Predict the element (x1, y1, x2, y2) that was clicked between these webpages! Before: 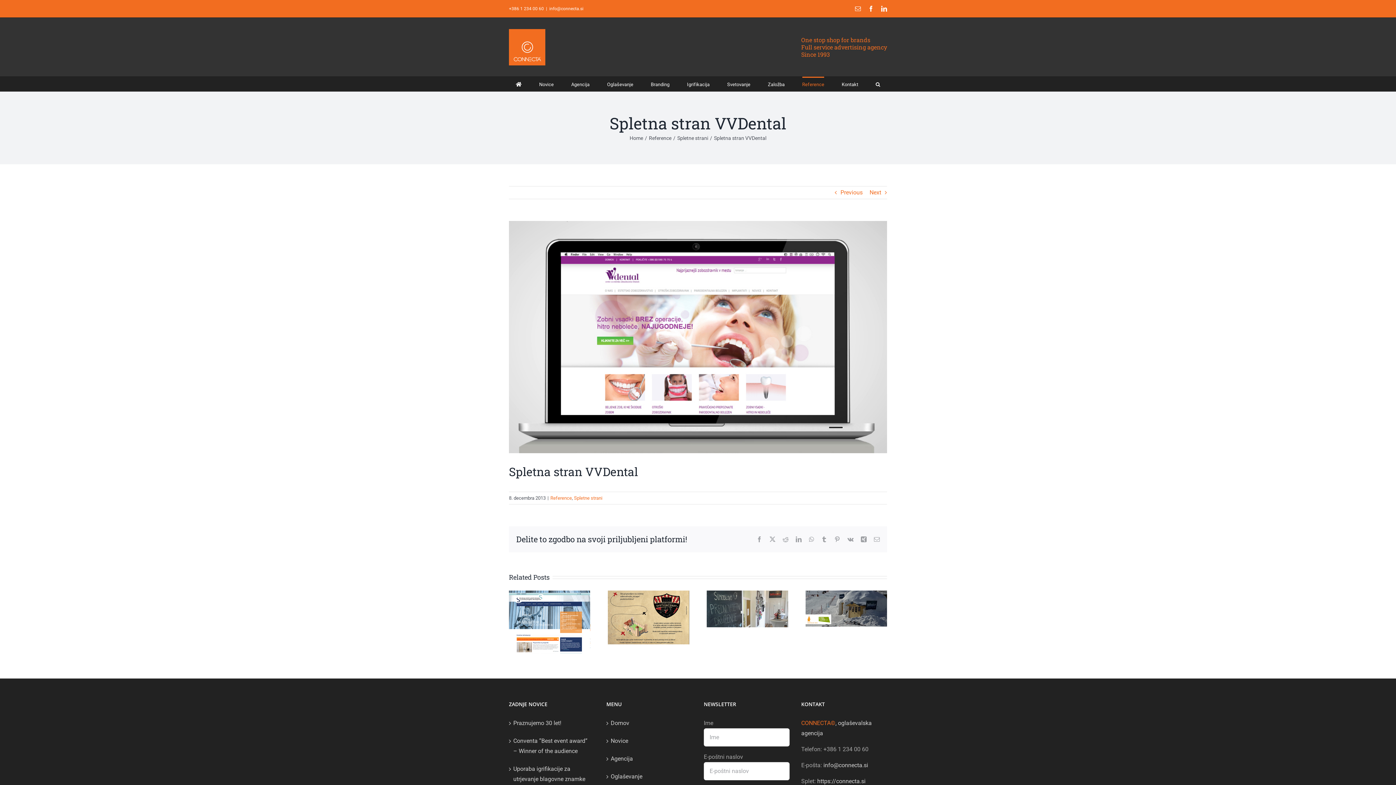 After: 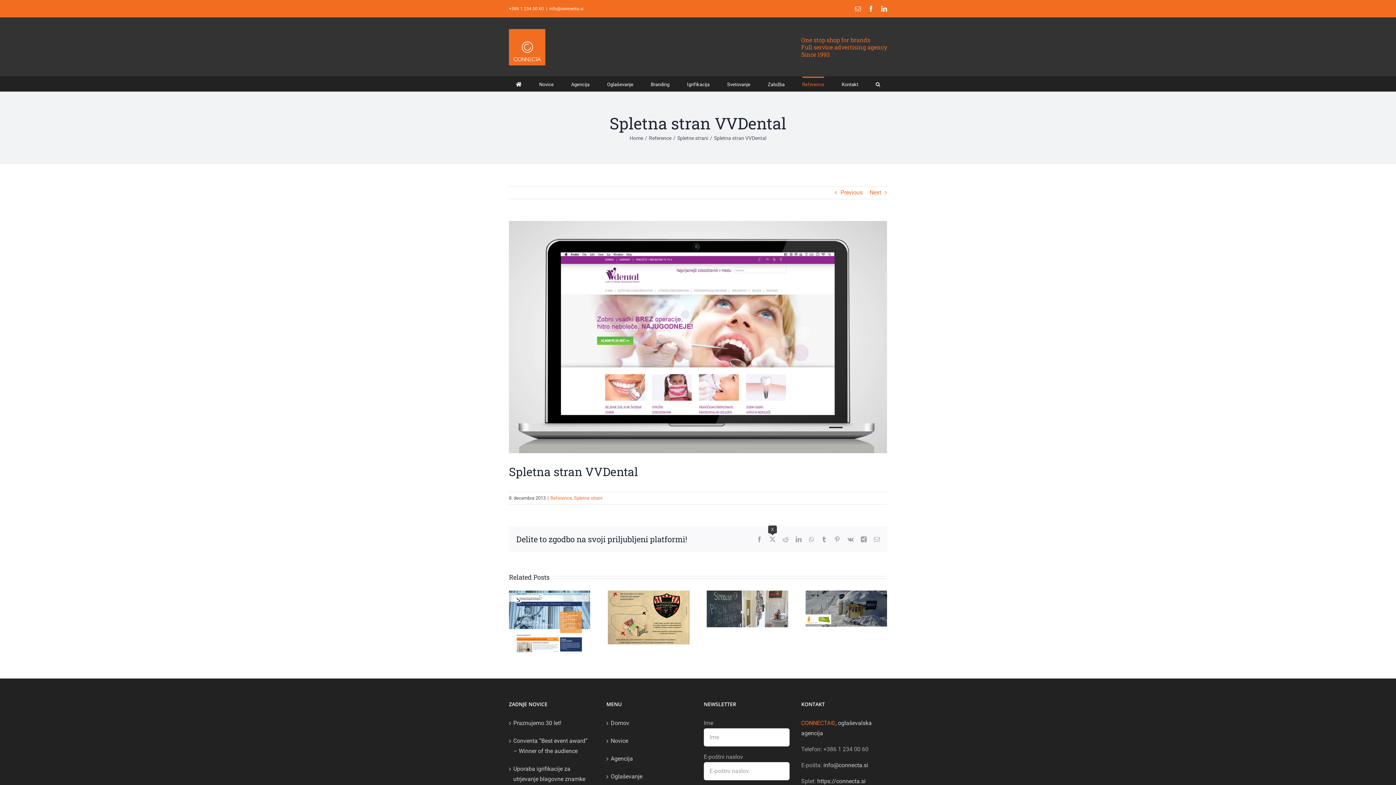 Action: bbox: (769, 536, 775, 542) label: X